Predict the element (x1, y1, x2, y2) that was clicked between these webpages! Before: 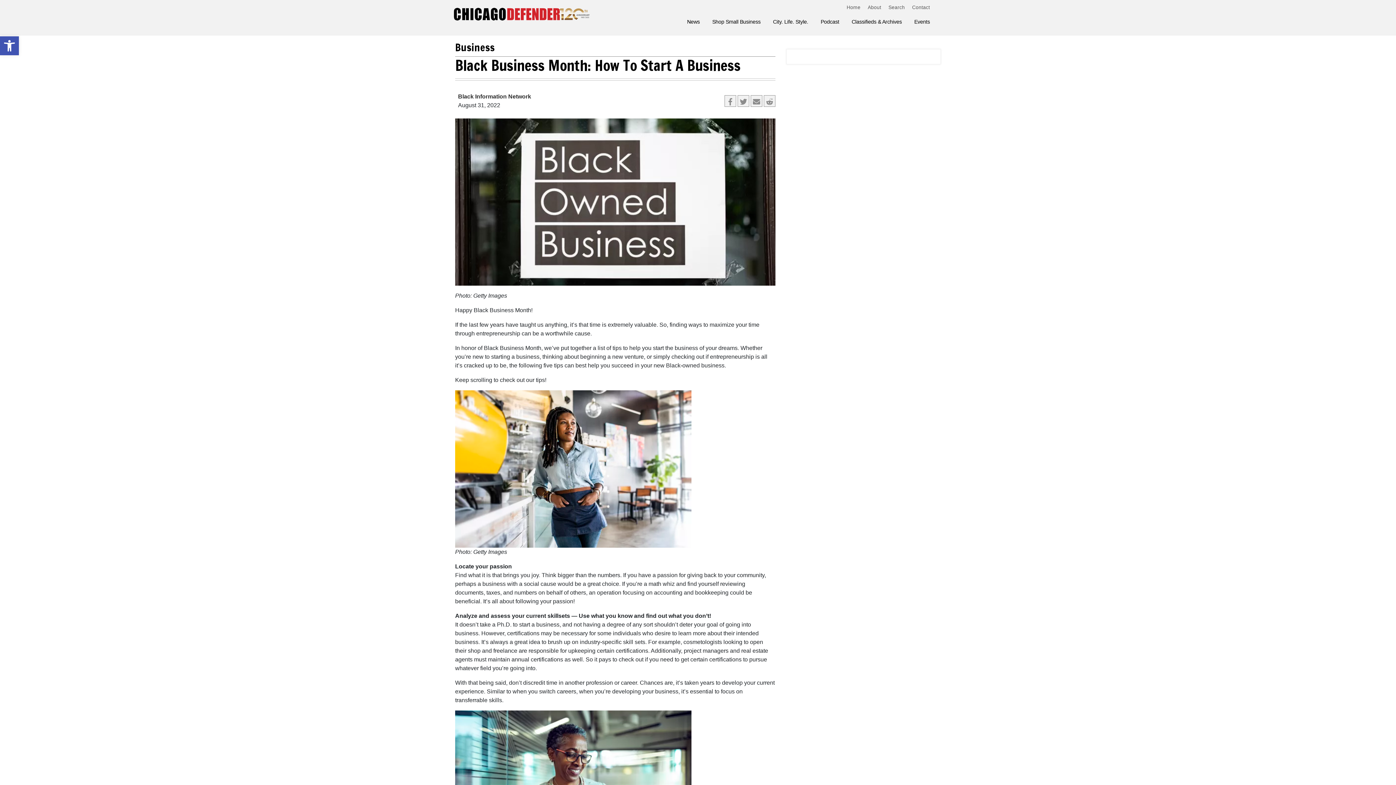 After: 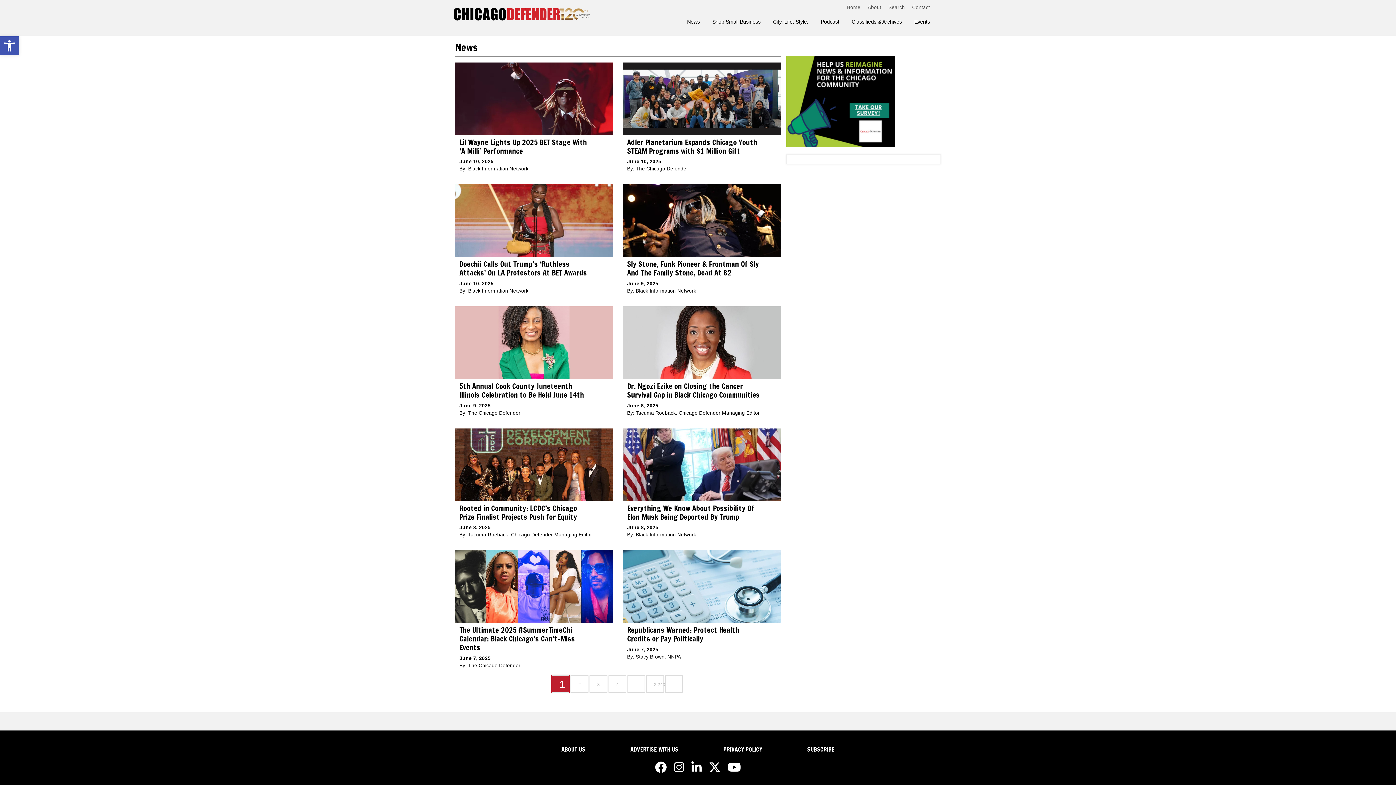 Action: label: News bbox: (687, 17, 700, 26)